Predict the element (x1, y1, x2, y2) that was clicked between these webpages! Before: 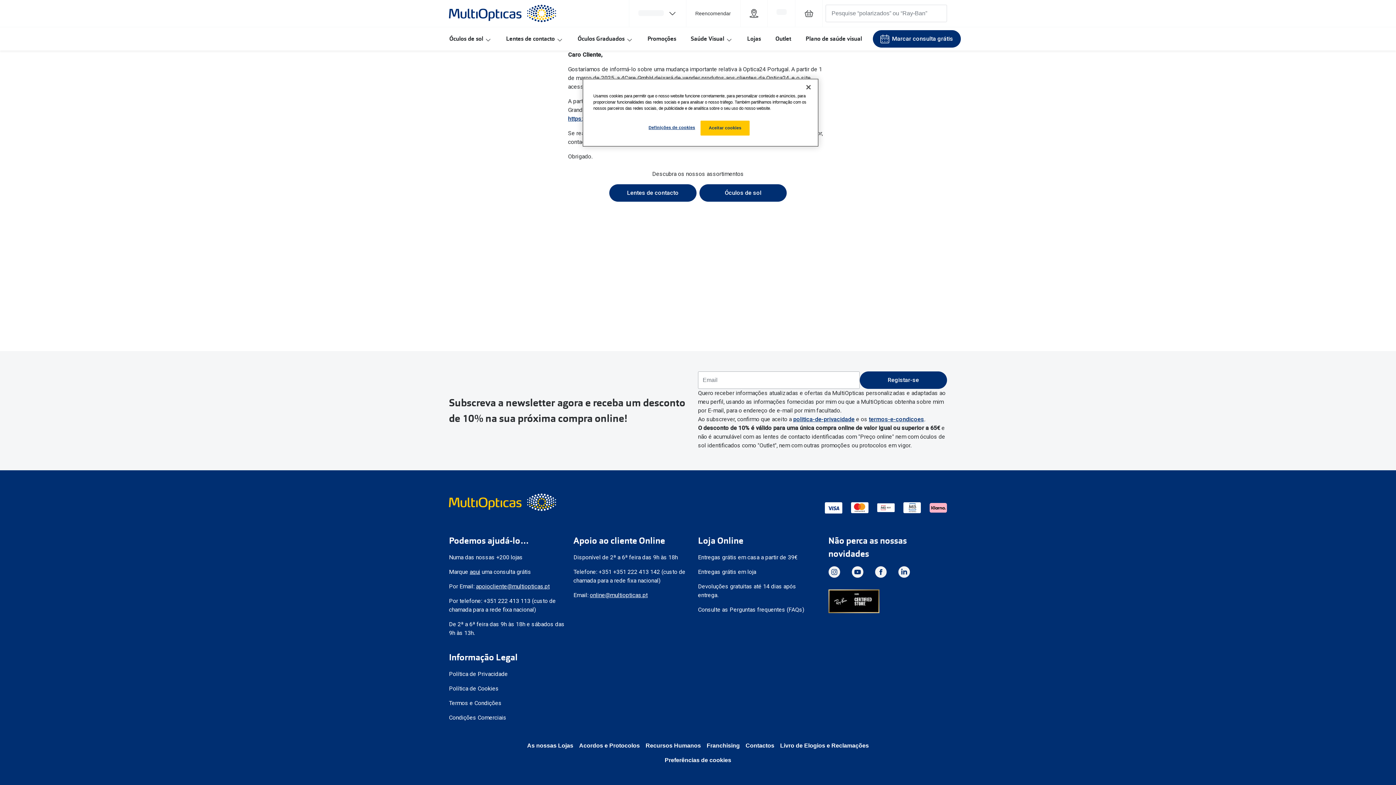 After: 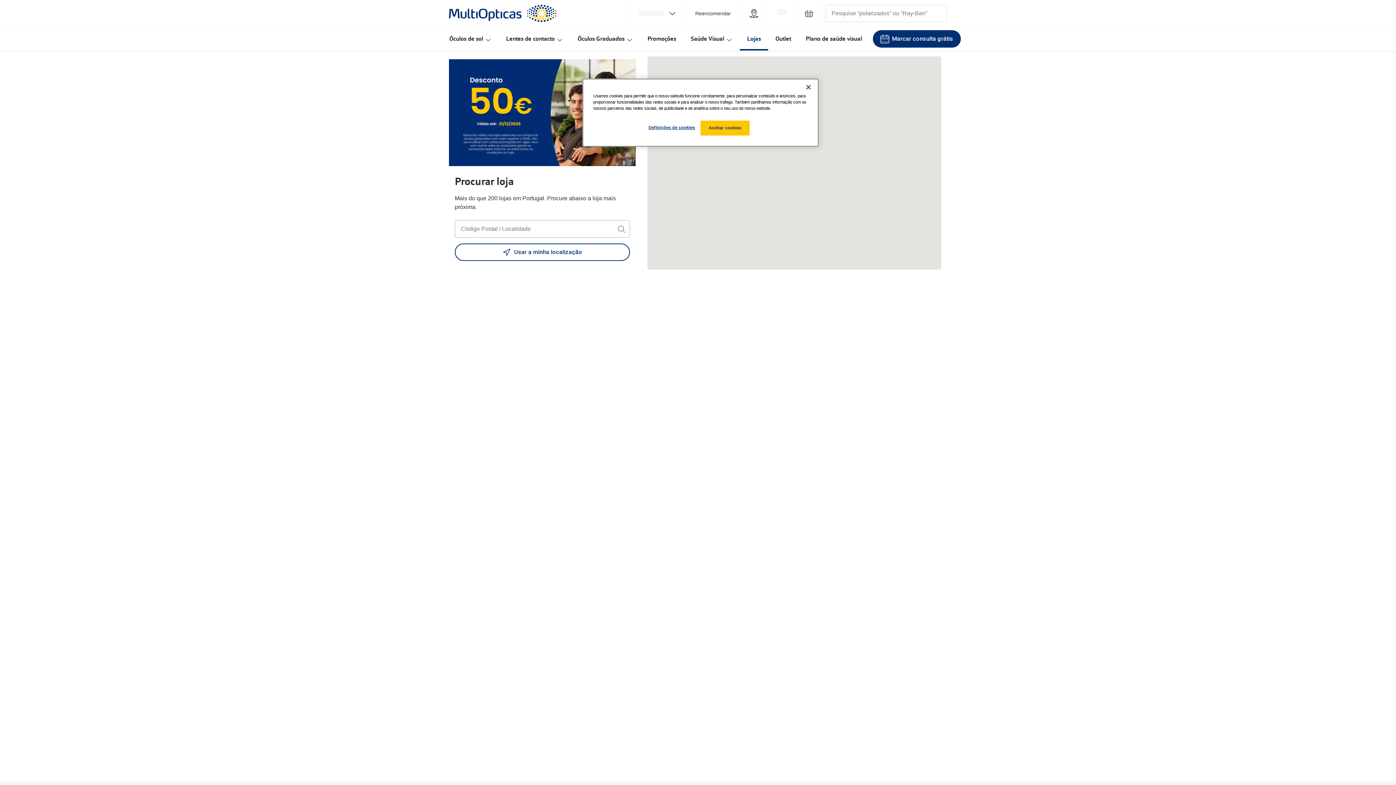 Action: label: aqui bbox: (469, 568, 480, 575)